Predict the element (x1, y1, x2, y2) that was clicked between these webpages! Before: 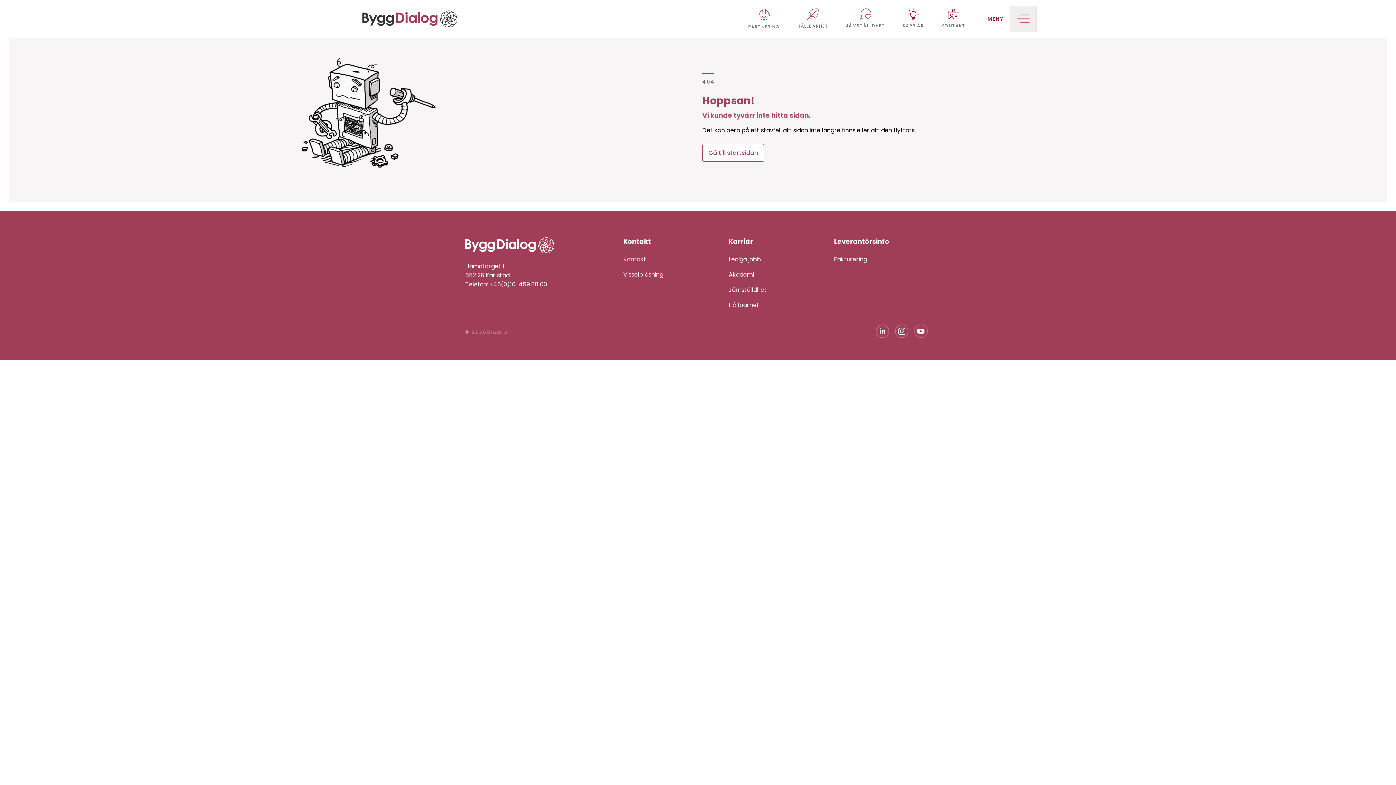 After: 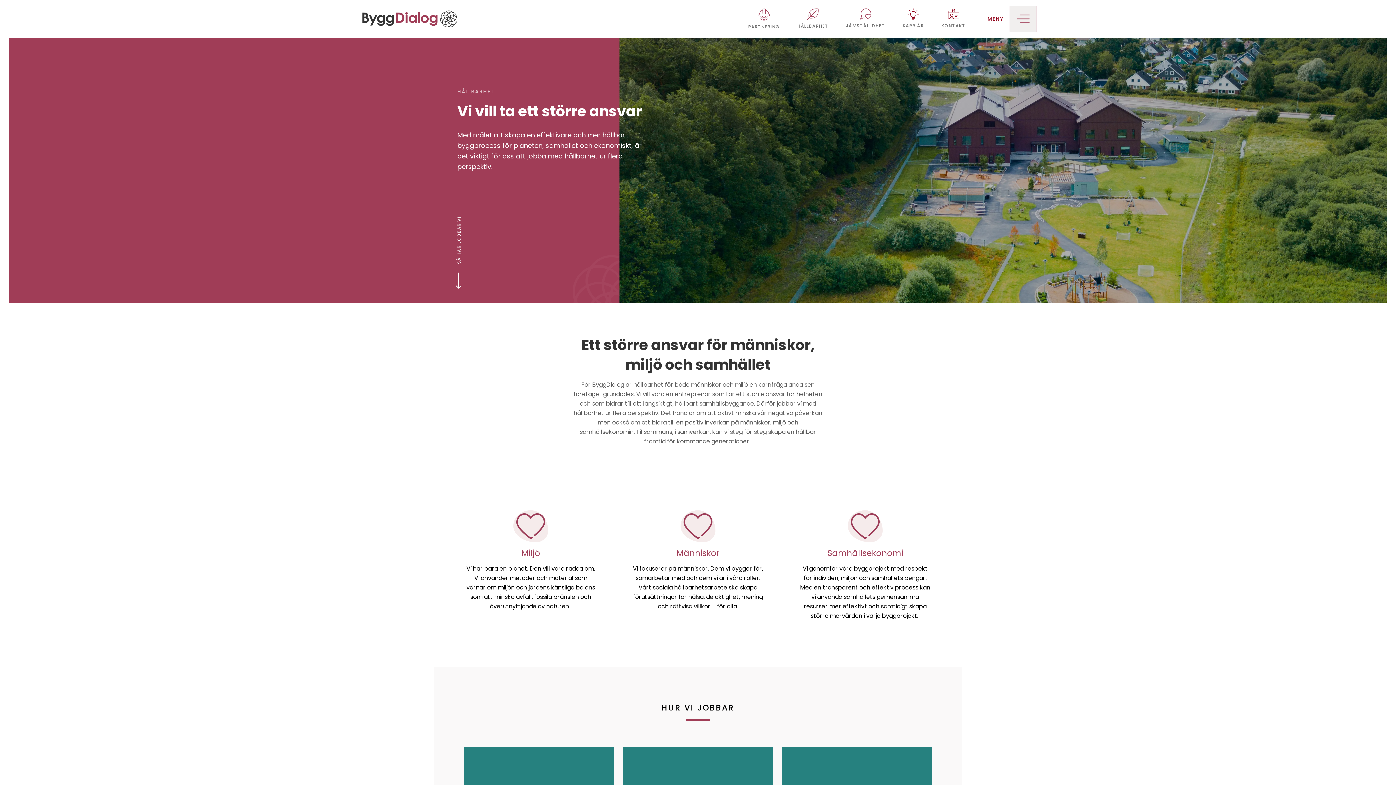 Action: bbox: (794, 8, 831, 29) label: HÅLLBARHET